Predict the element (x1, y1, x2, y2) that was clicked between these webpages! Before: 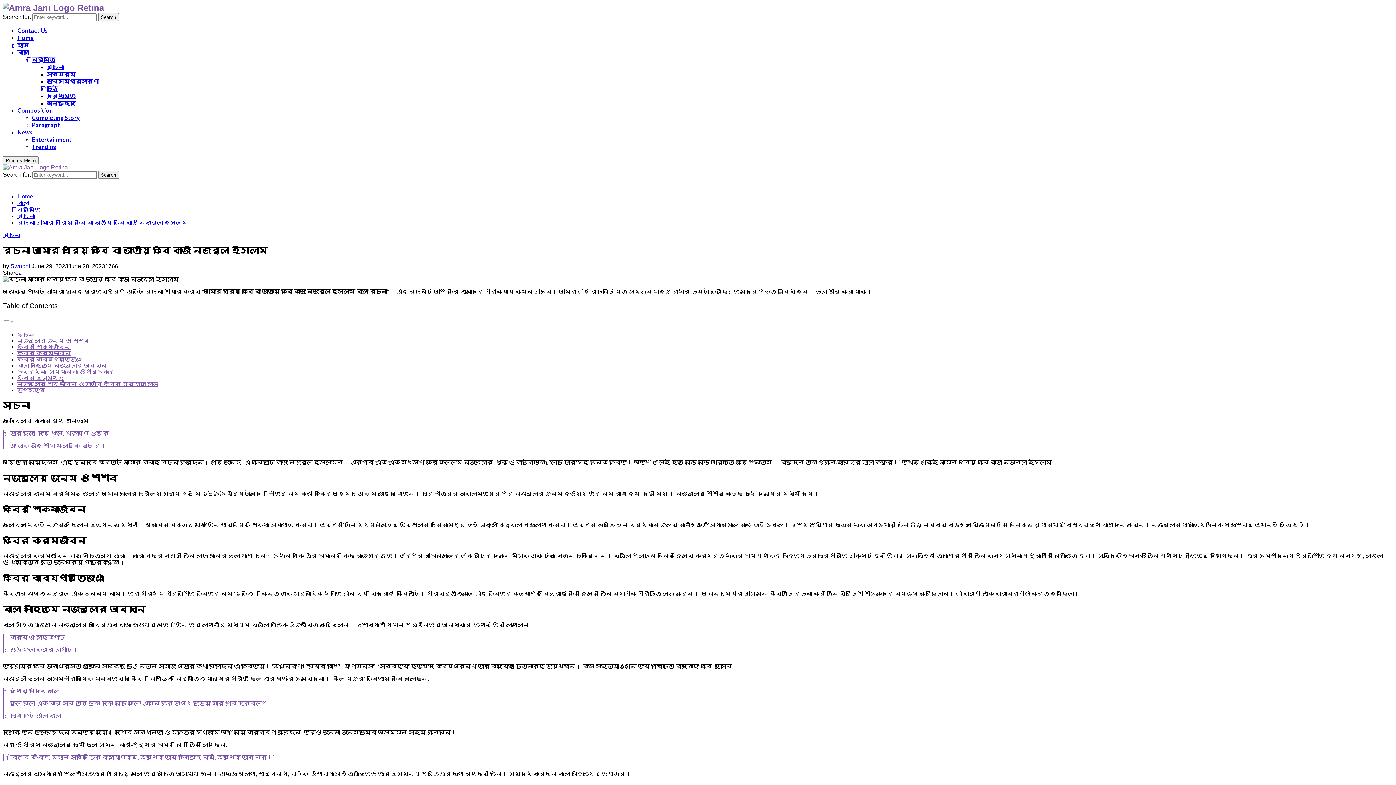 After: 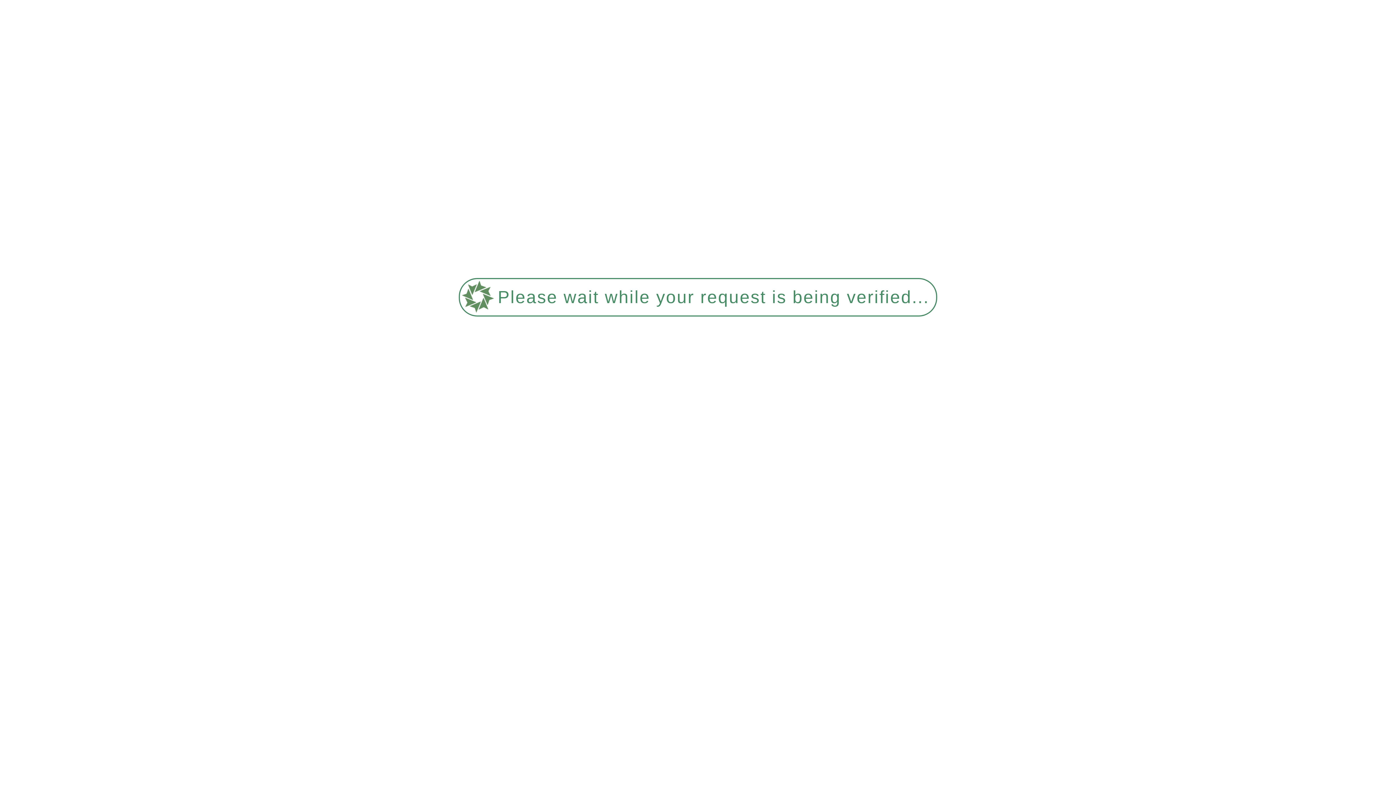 Action: label: Home bbox: (17, 34, 33, 41)